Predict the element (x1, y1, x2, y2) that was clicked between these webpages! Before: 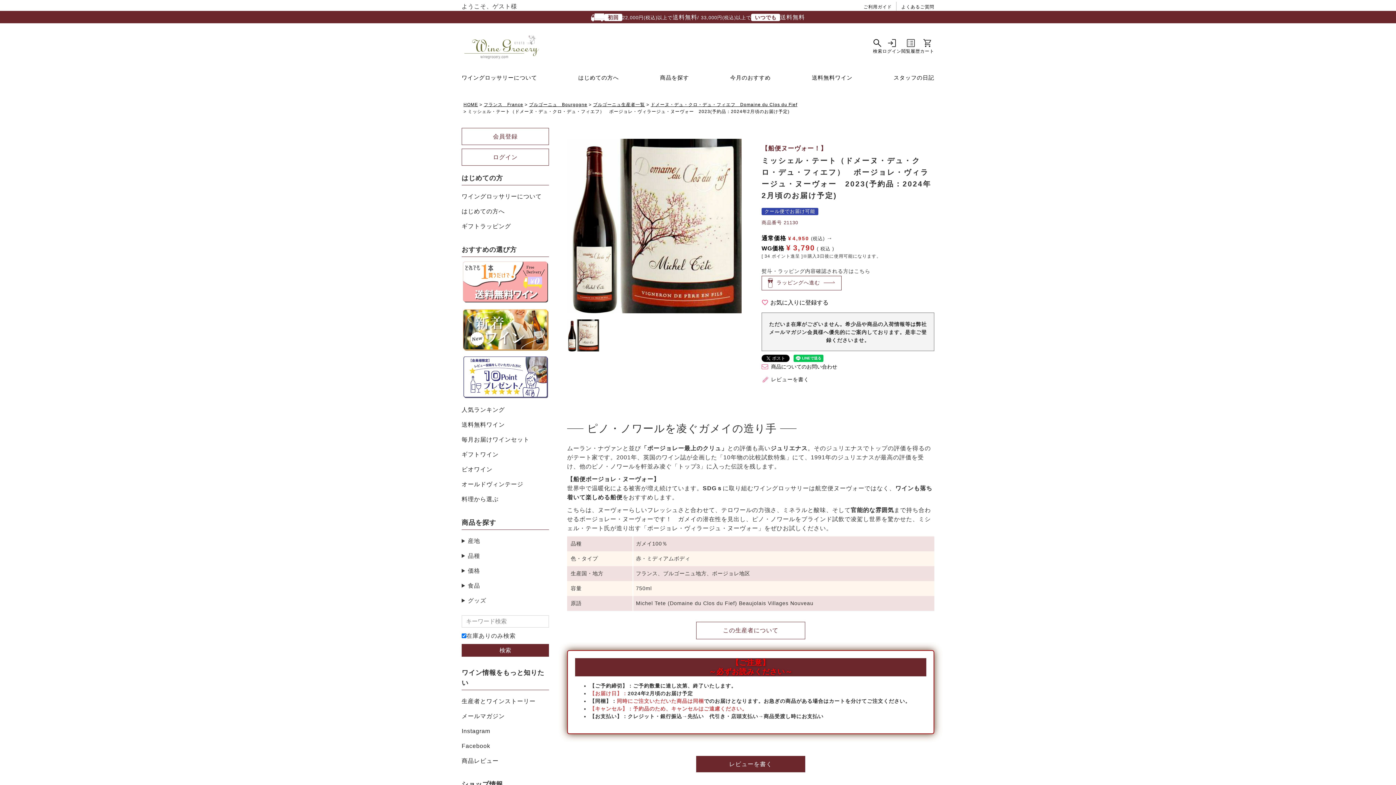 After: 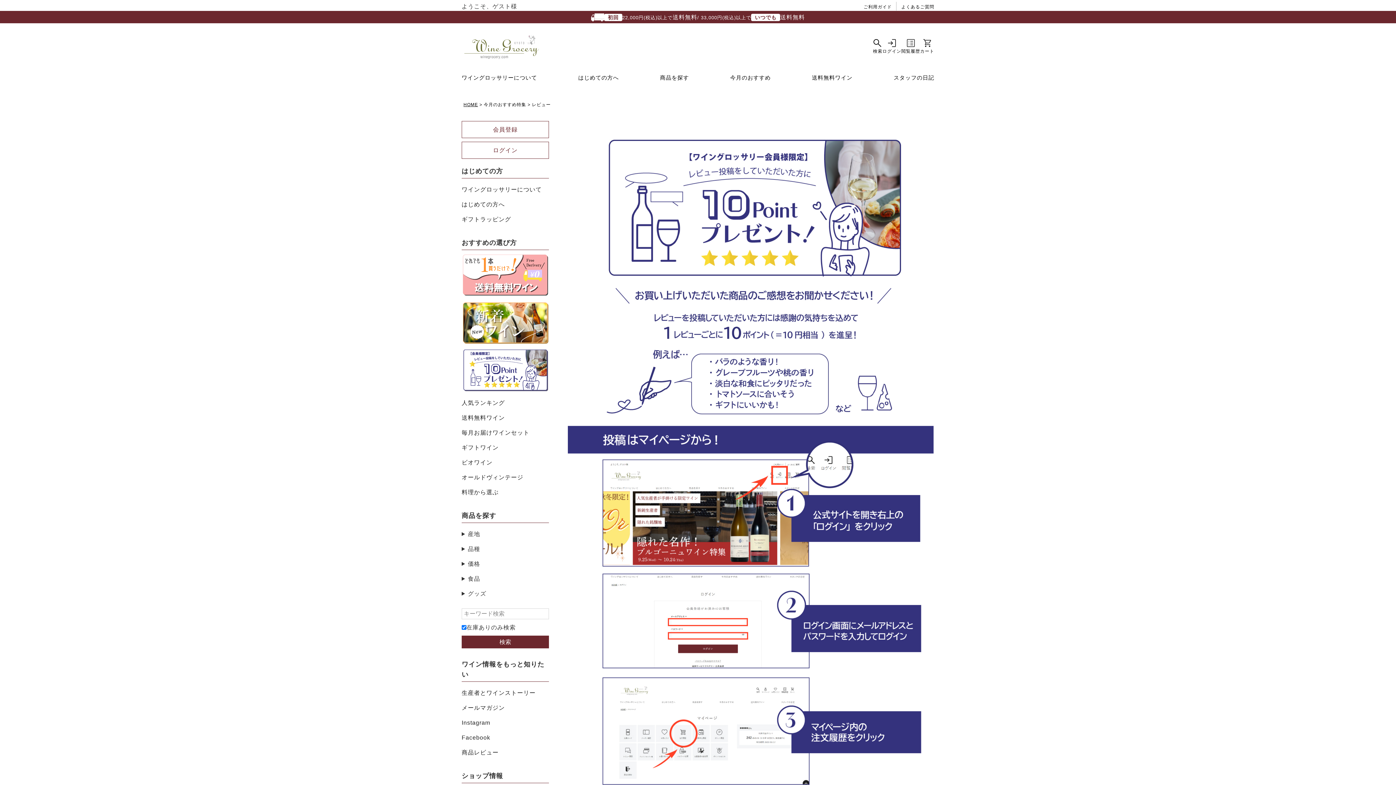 Action: bbox: (461, 355, 549, 398)